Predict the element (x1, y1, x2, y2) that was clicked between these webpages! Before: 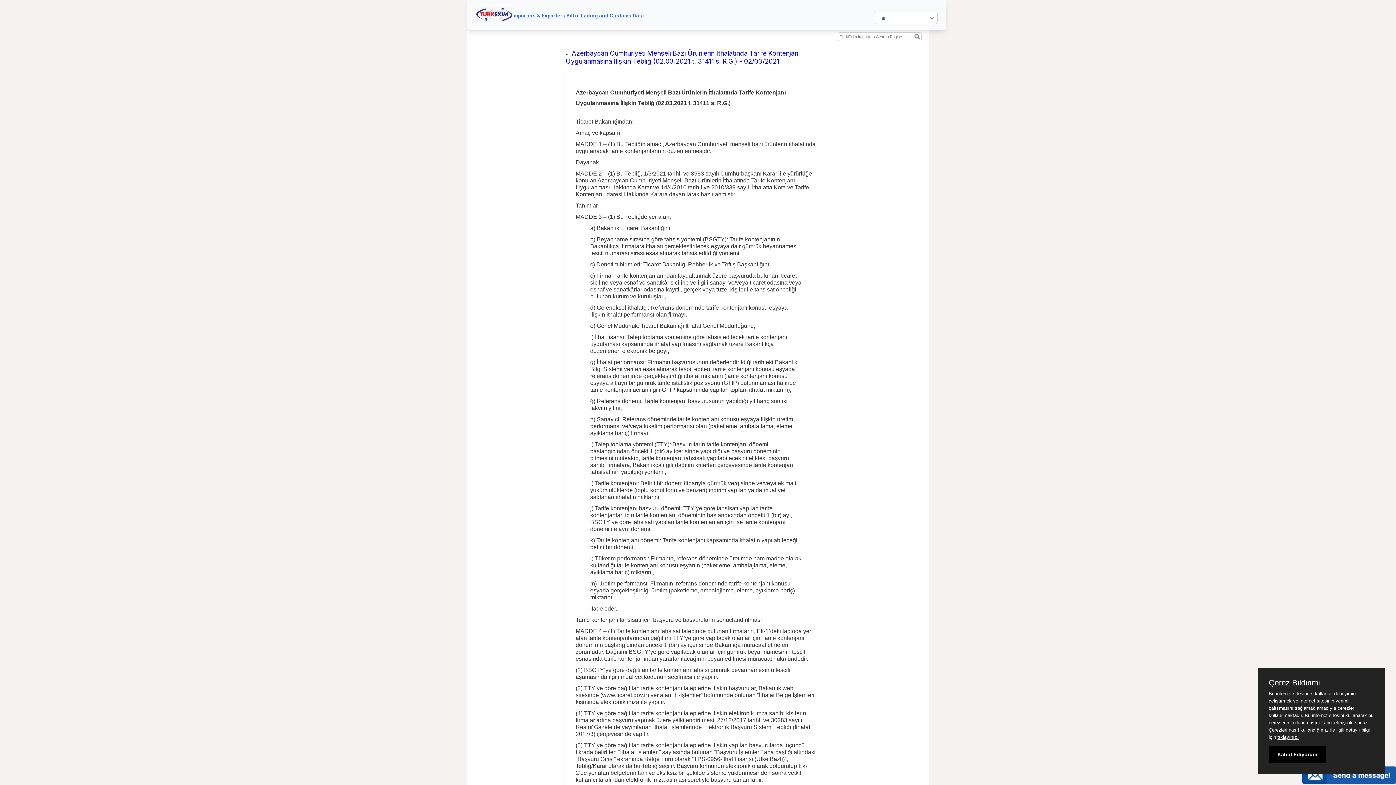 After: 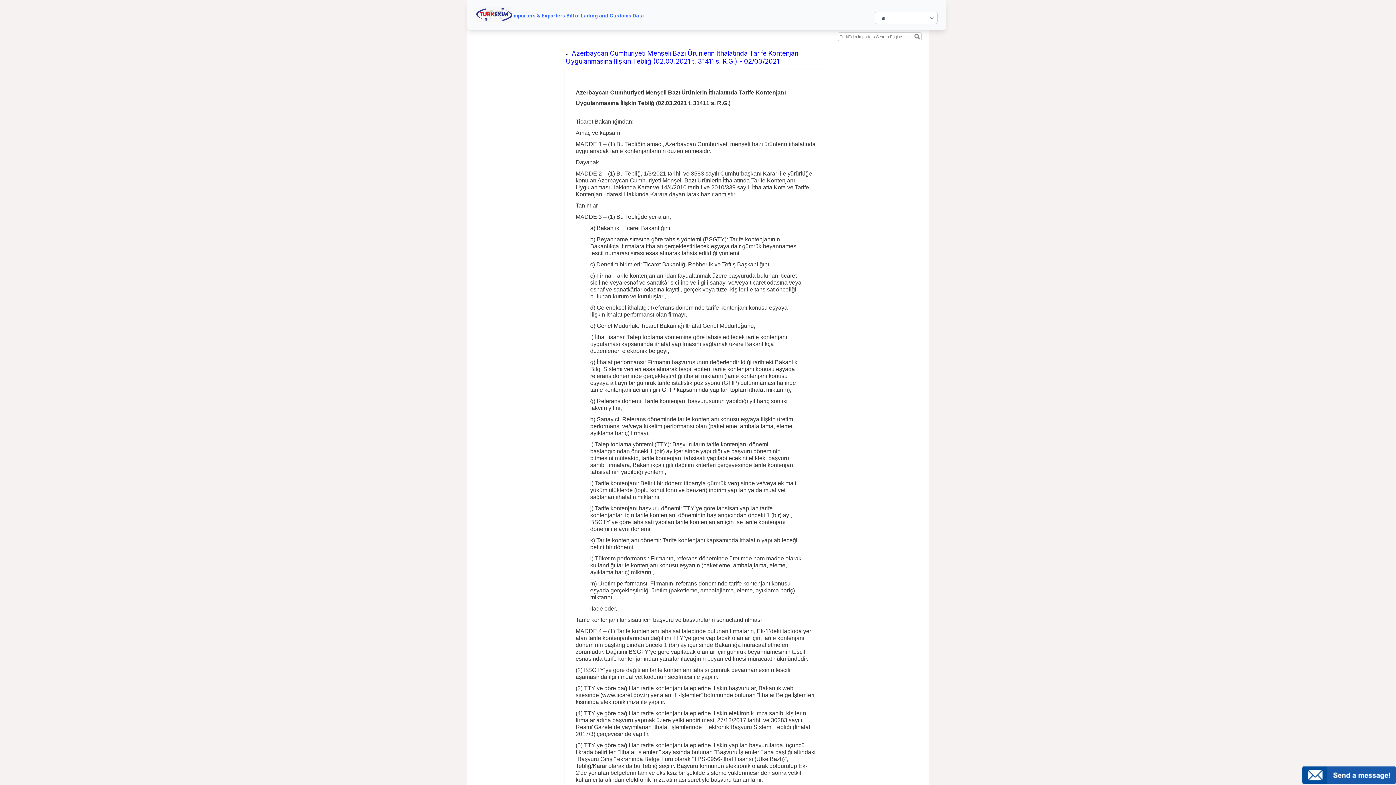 Action: bbox: (1269, 746, 1326, 763) label: Kabul Ediyorum